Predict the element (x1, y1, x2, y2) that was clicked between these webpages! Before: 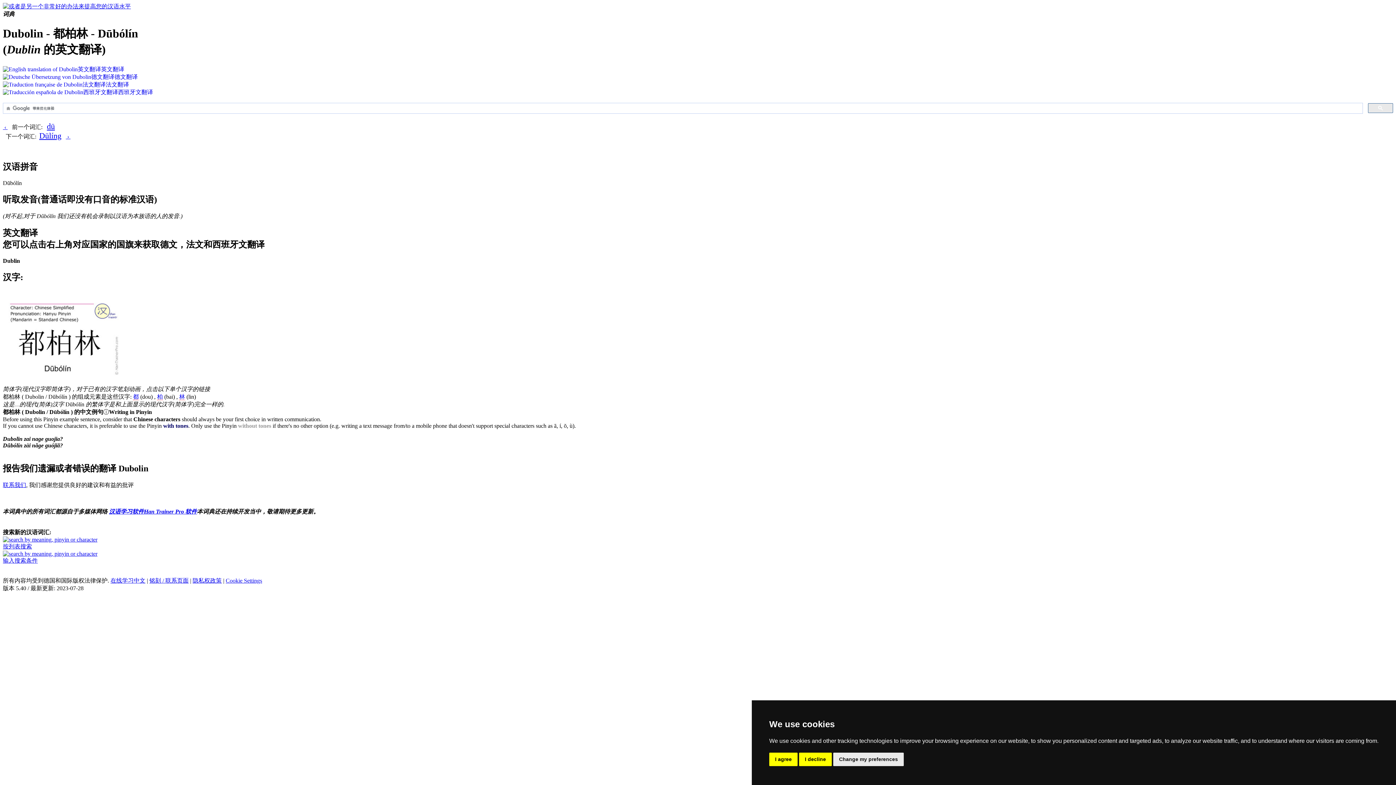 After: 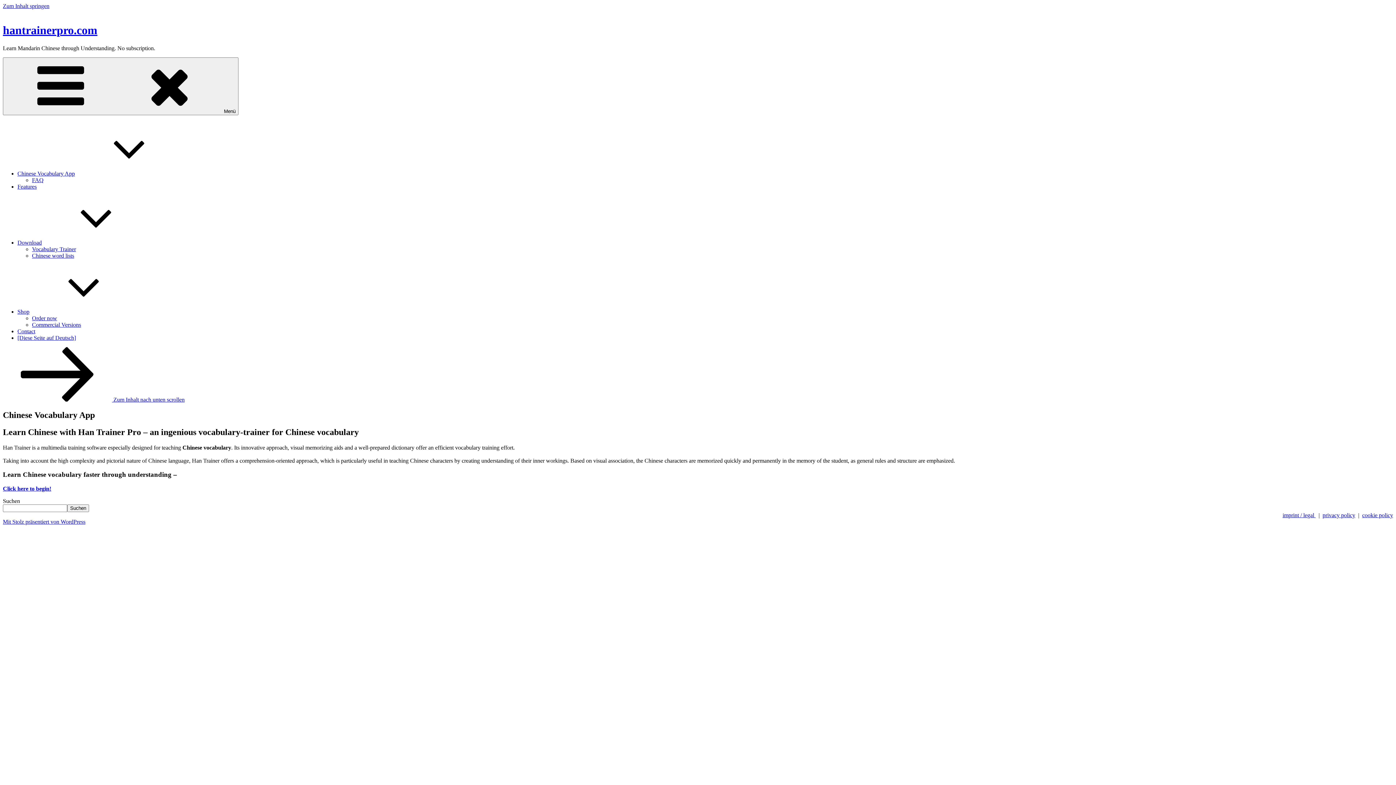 Action: bbox: (110, 577, 145, 583) label: 在线学习中文